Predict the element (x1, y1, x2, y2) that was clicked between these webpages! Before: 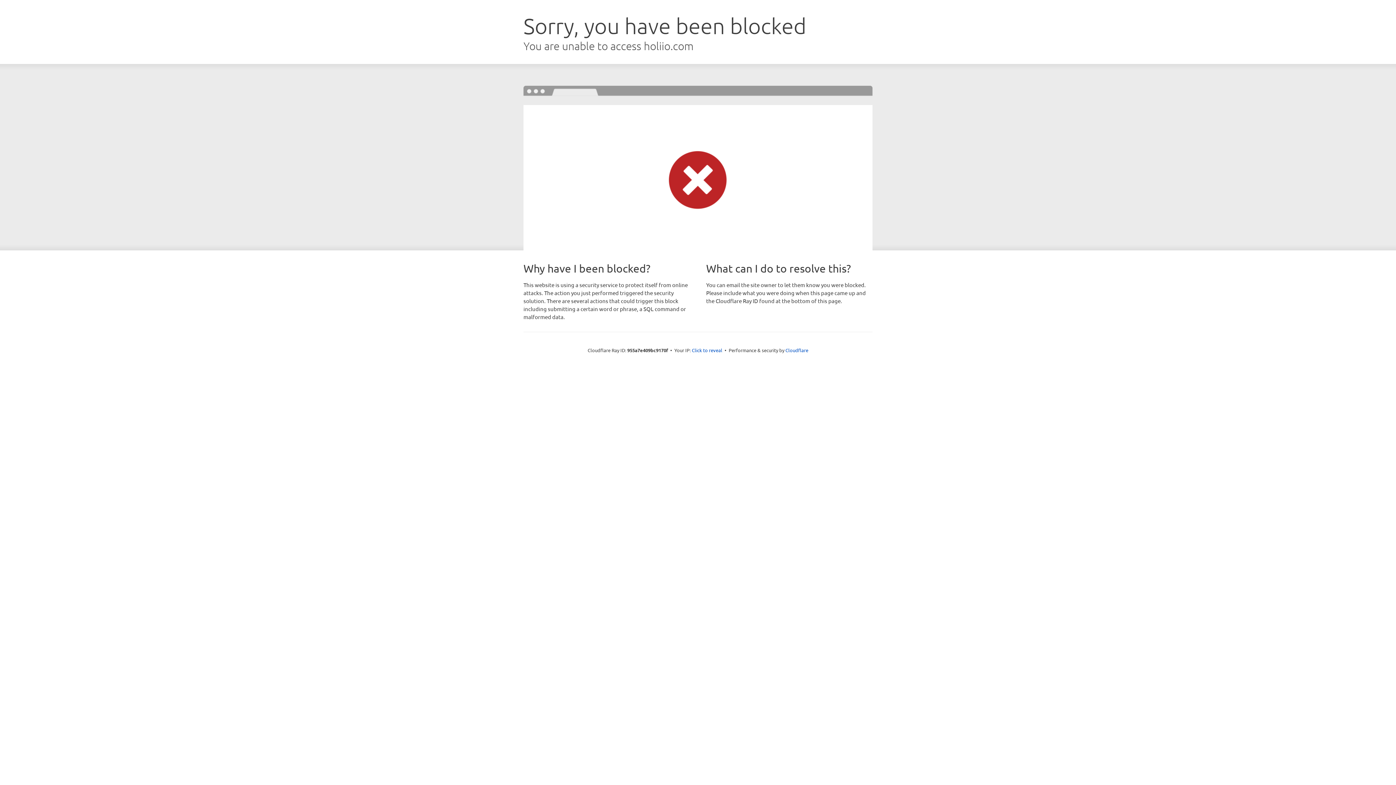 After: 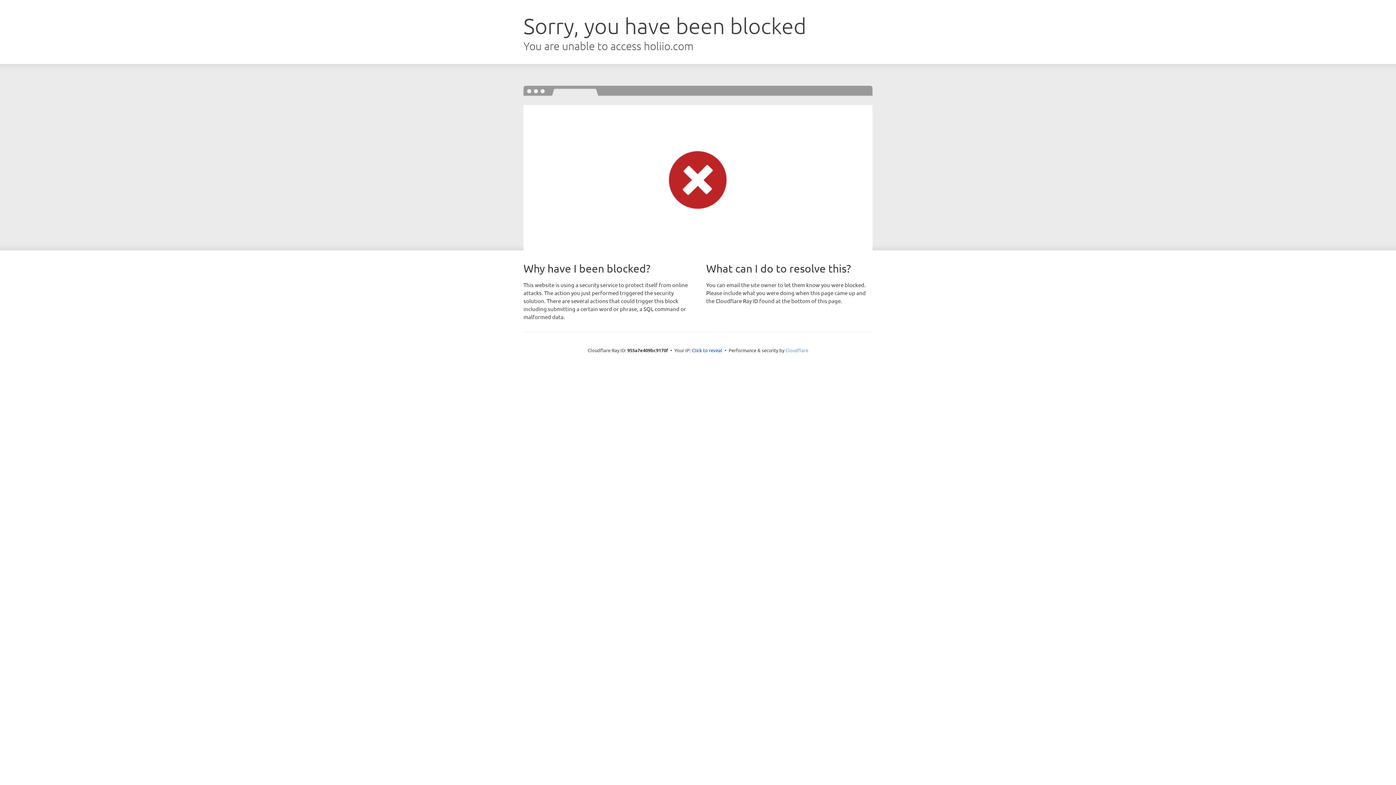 Action: label: Cloudflare bbox: (785, 347, 808, 353)